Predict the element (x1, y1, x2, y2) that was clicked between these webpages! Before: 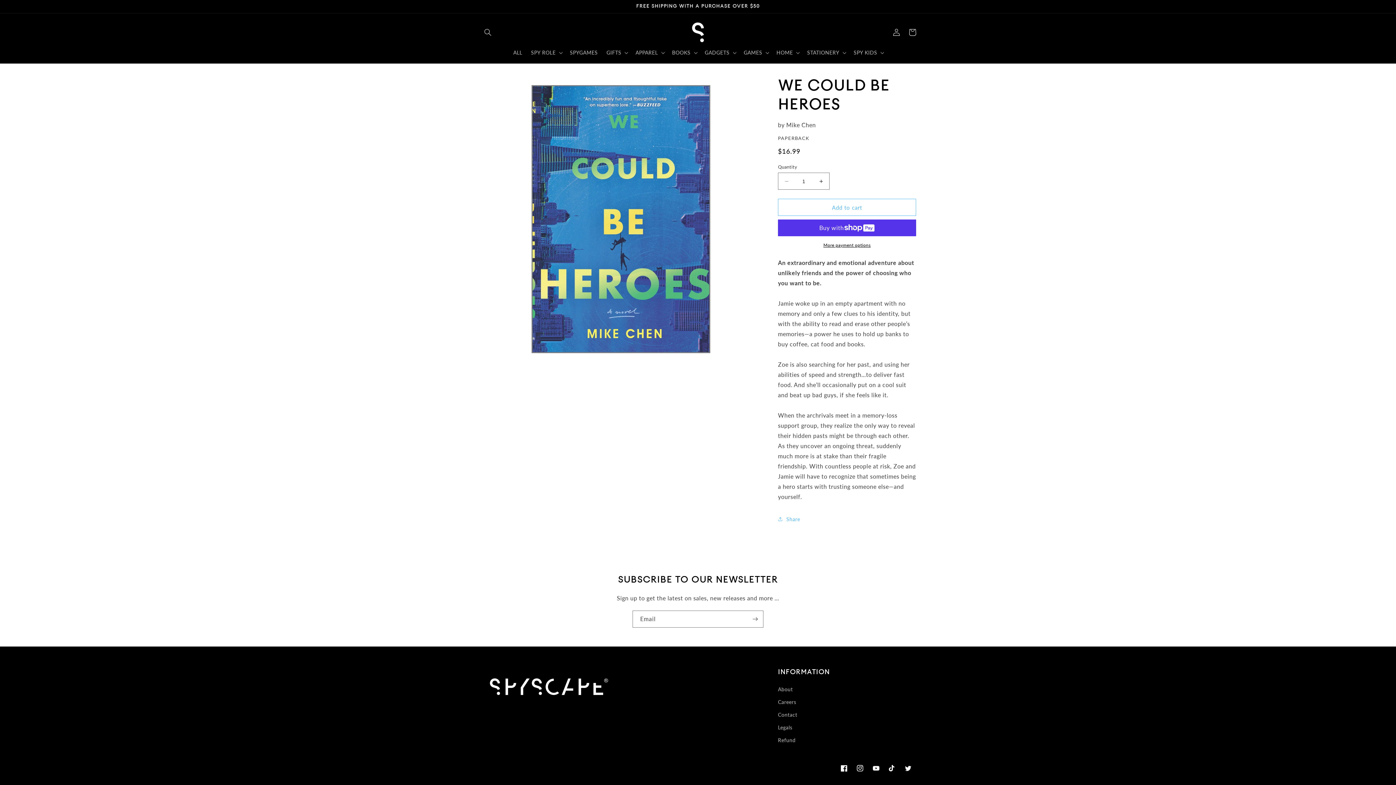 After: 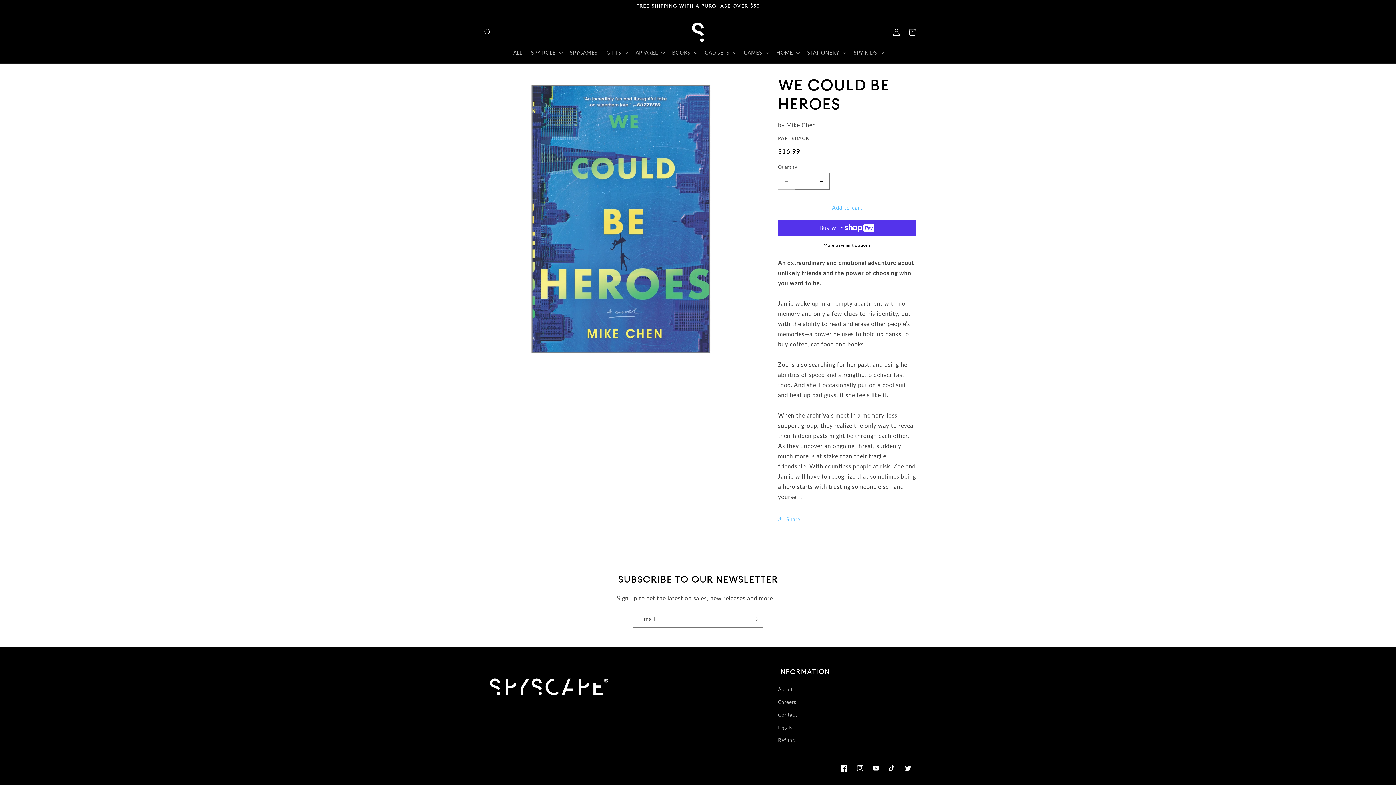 Action: bbox: (778, 172, 794, 189) label: Decrease quantity for We Could Be Heroes